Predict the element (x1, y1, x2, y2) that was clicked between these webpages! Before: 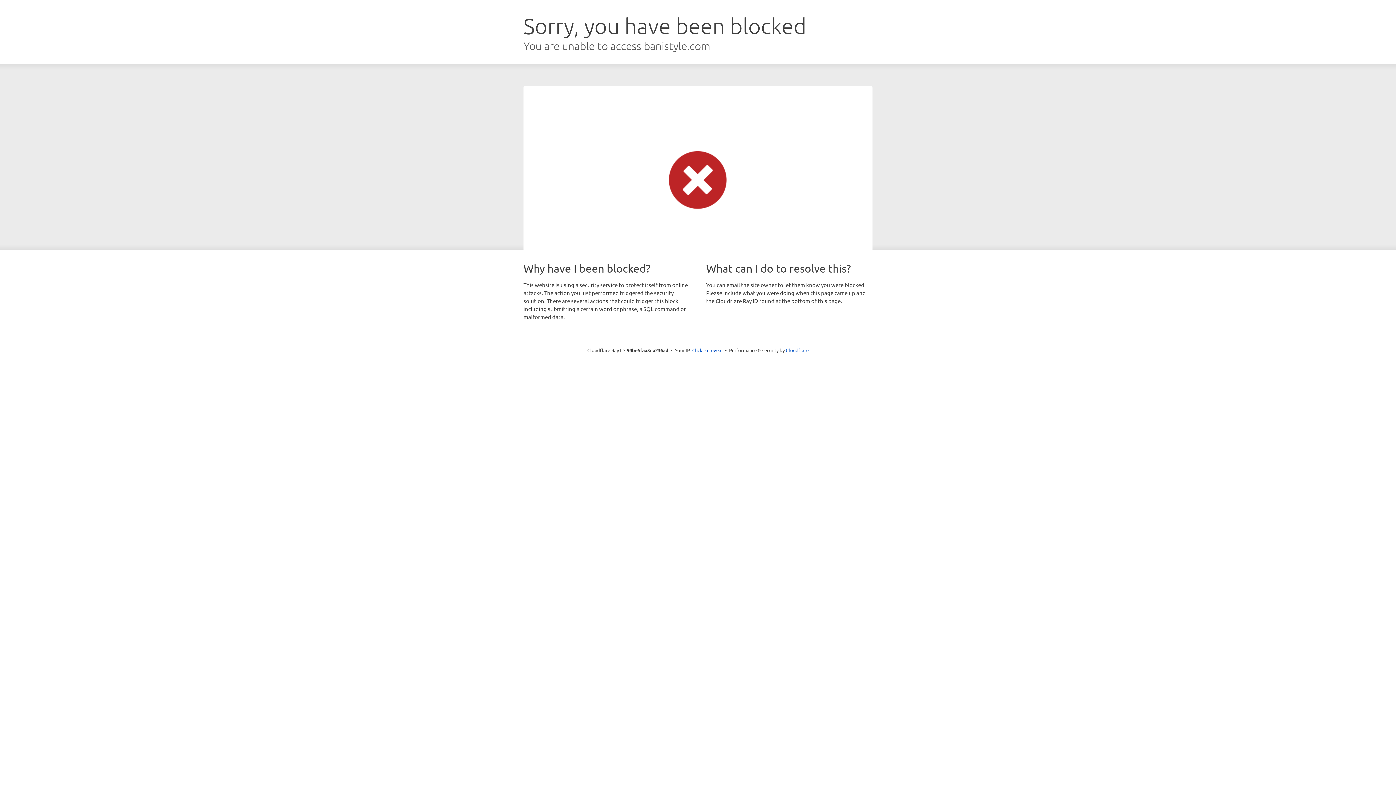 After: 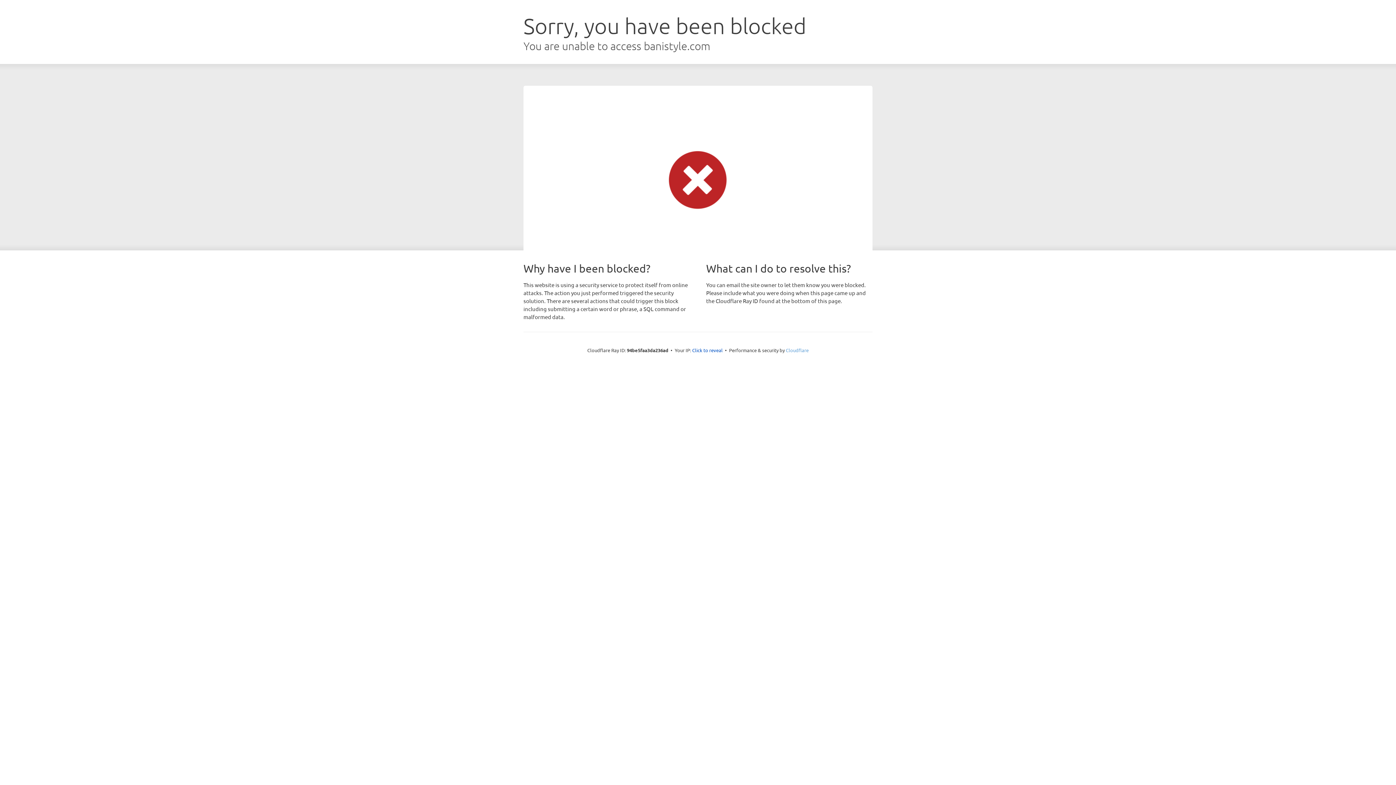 Action: bbox: (786, 347, 808, 353) label: Cloudflare